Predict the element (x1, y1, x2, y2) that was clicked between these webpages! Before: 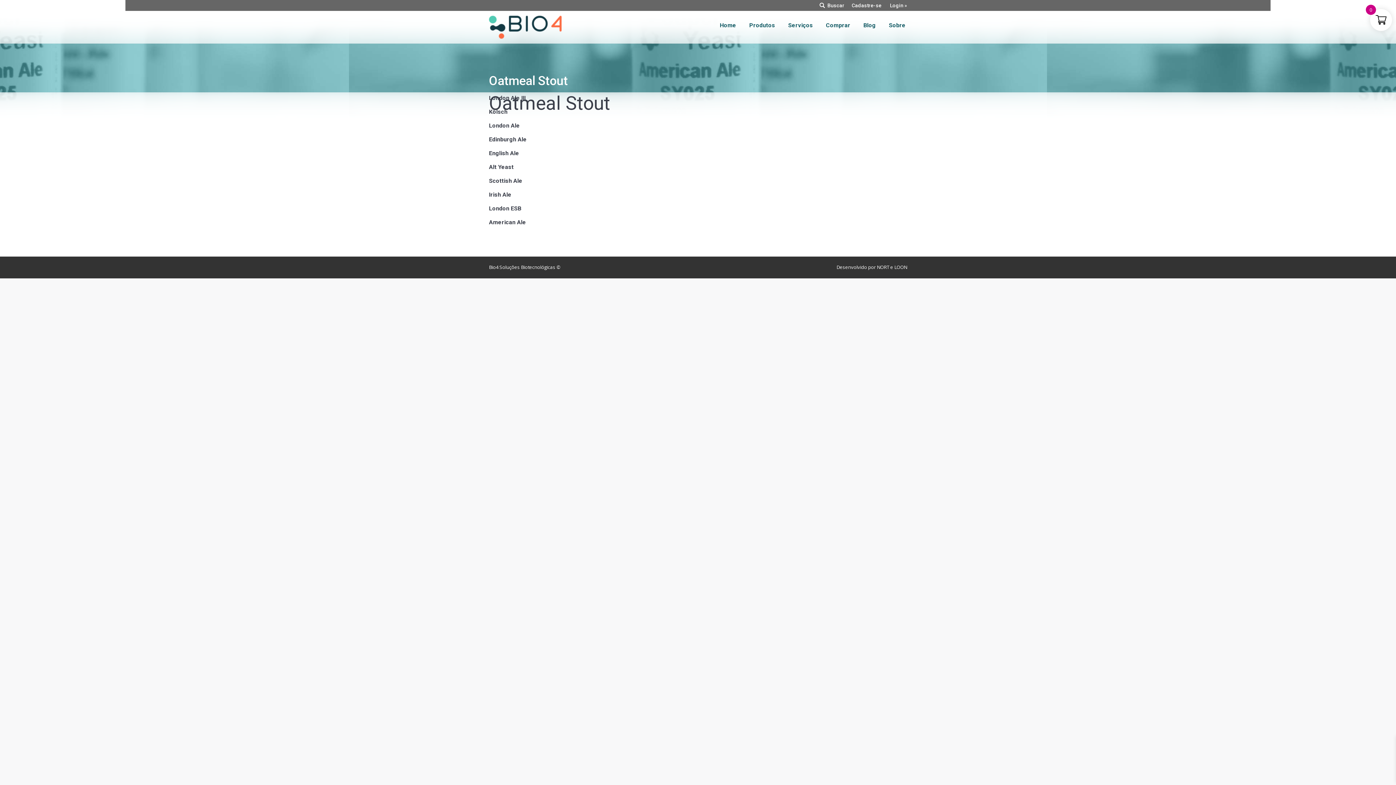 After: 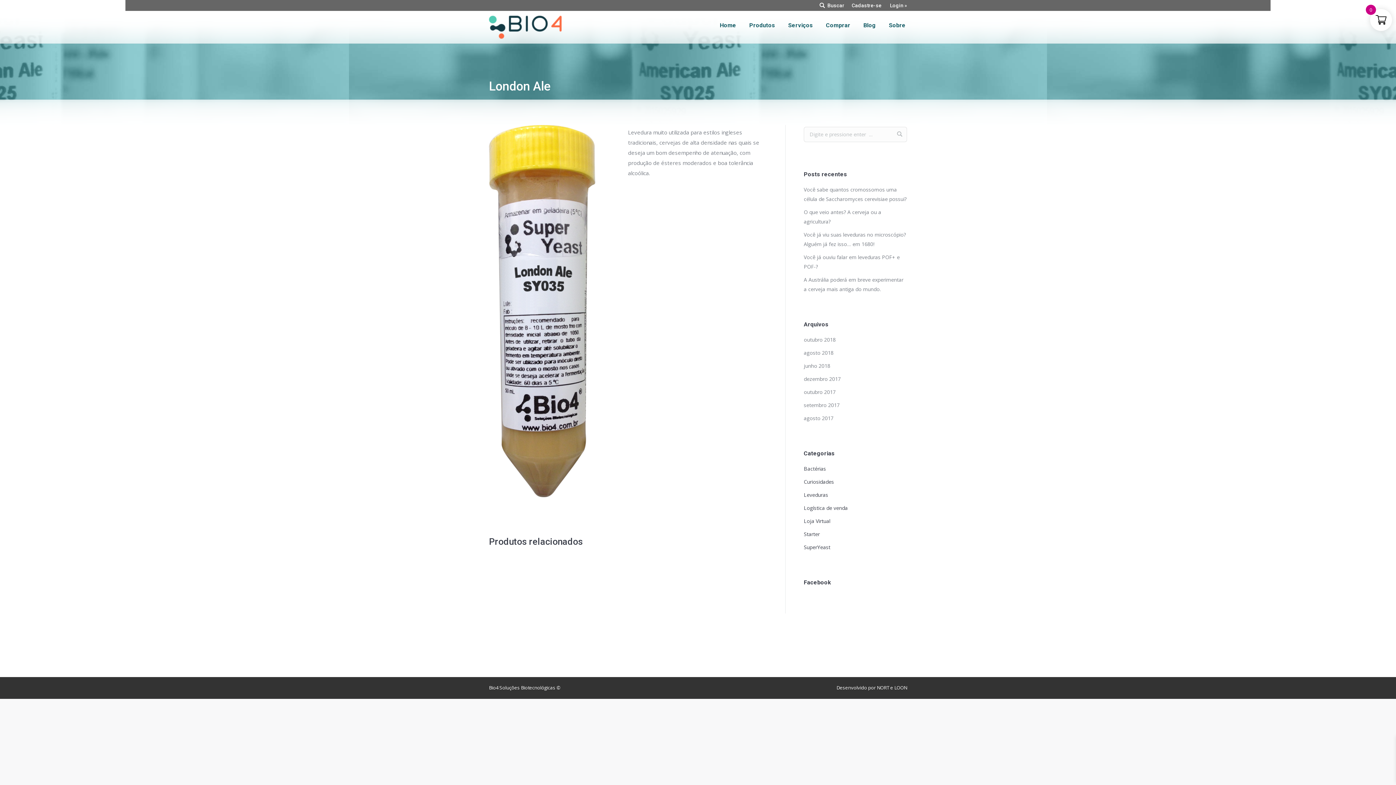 Action: label: London Ale bbox: (489, 122, 520, 129)